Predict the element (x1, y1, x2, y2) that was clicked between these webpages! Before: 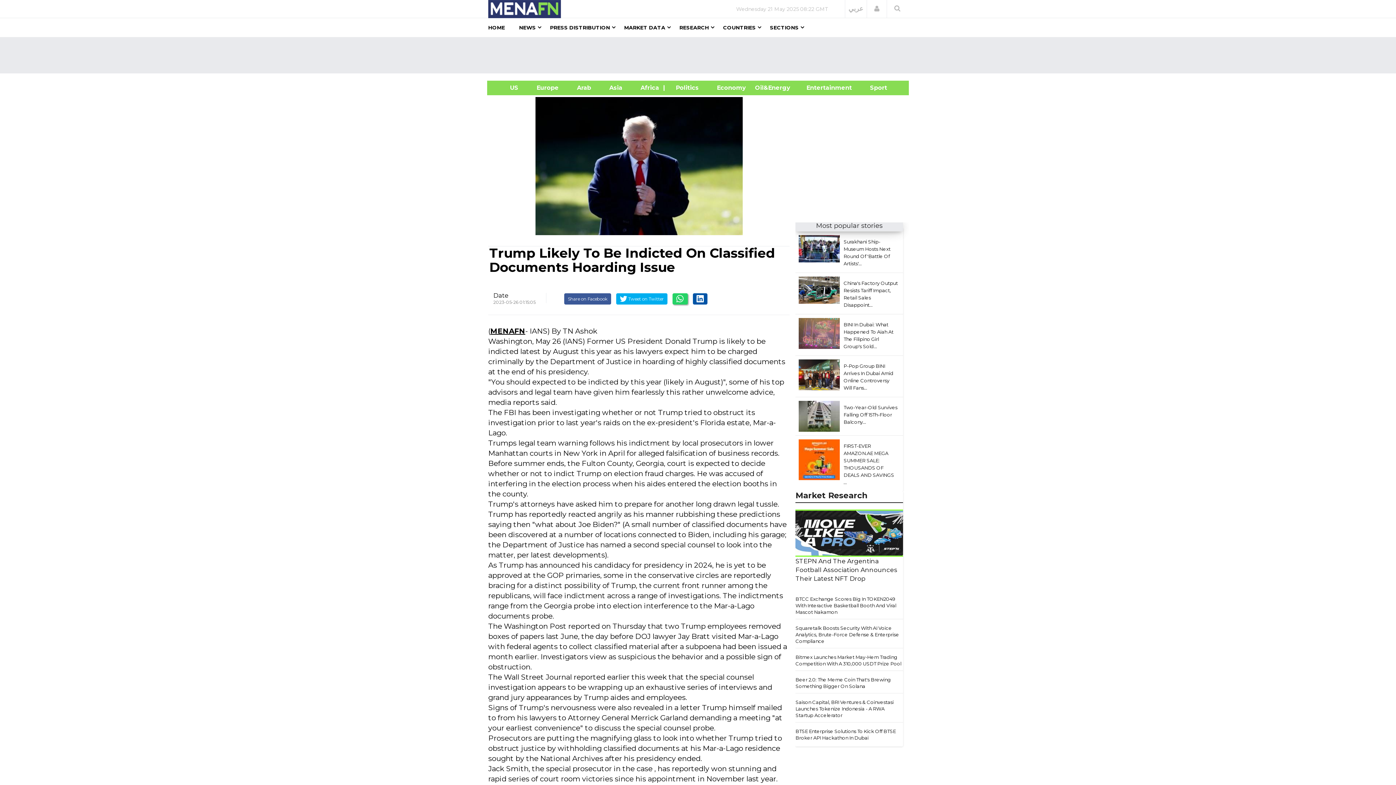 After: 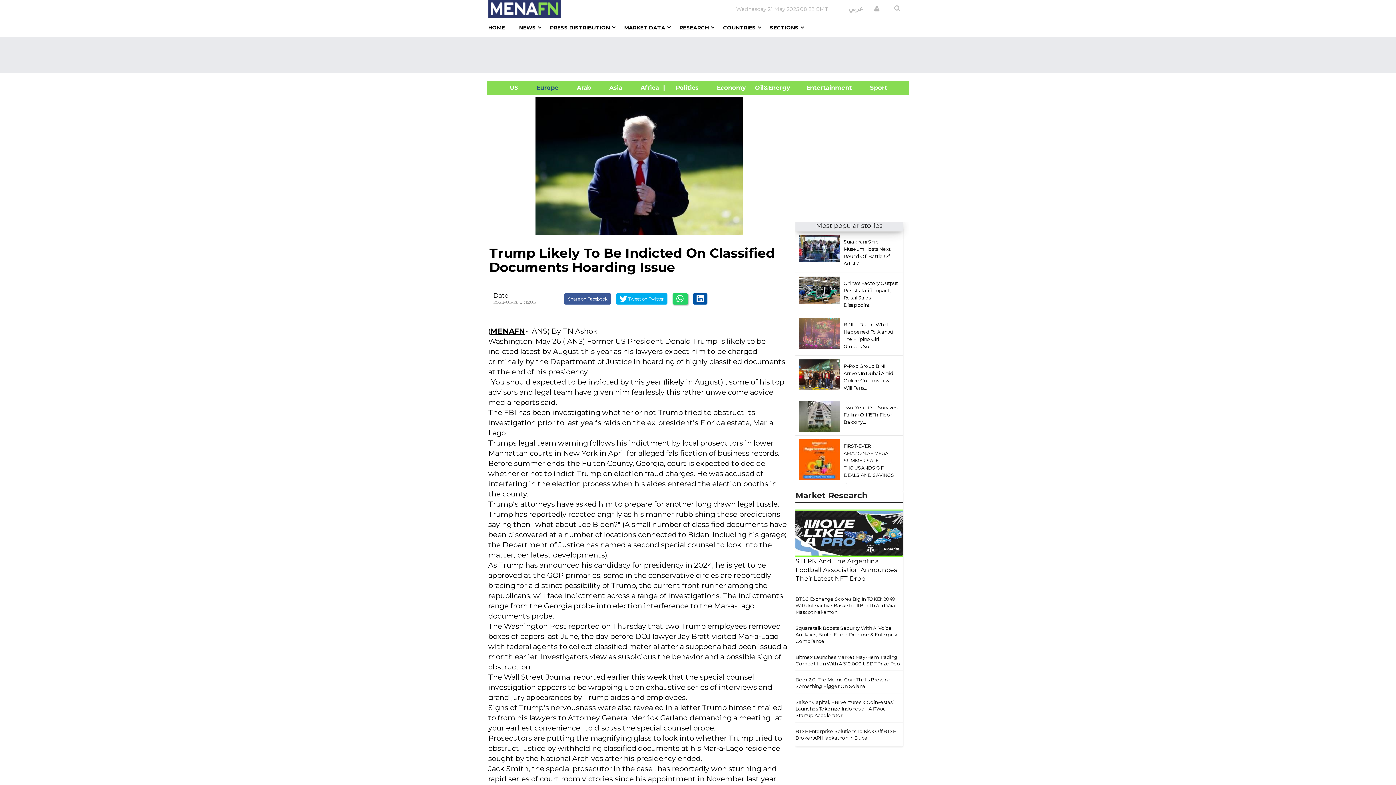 Action: bbox: (527, 84, 568, 91) label:      Europe     